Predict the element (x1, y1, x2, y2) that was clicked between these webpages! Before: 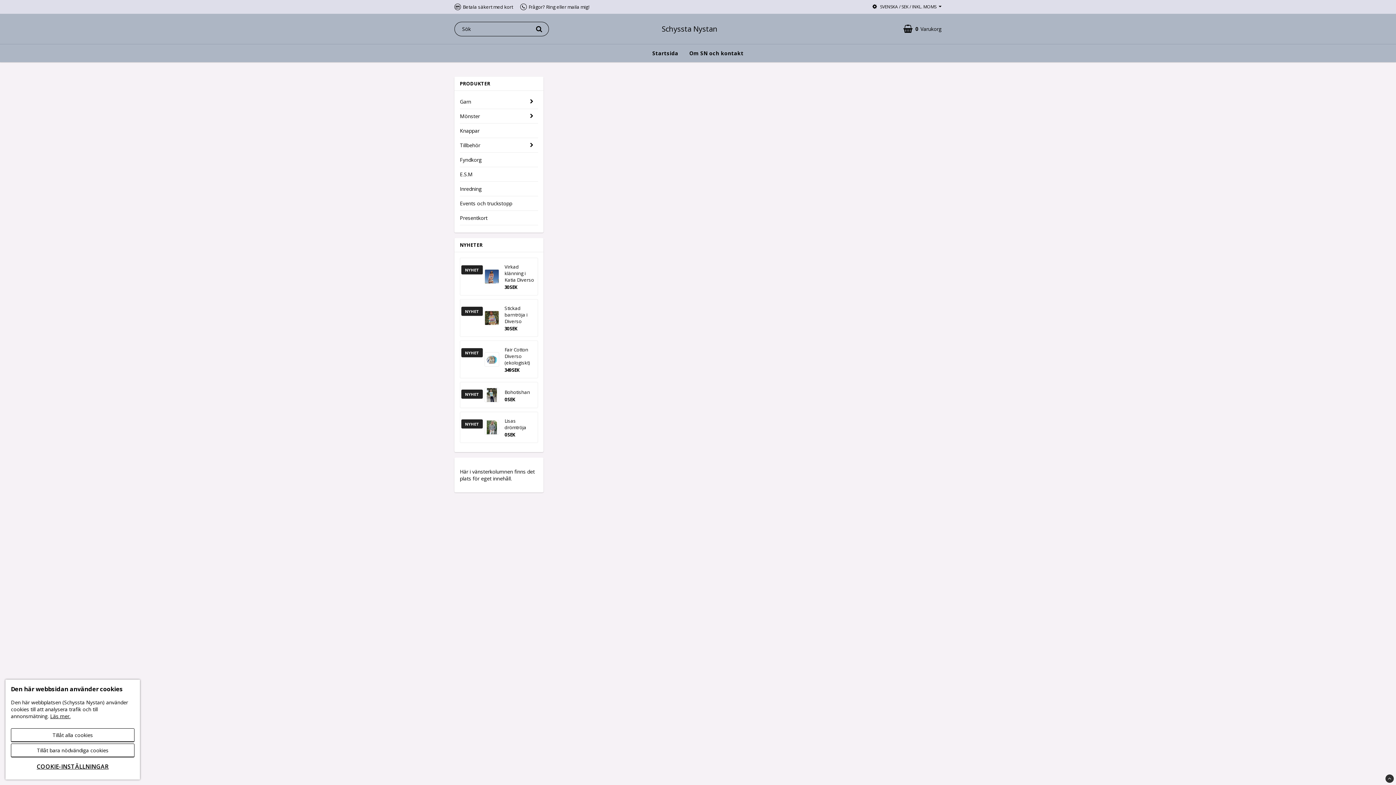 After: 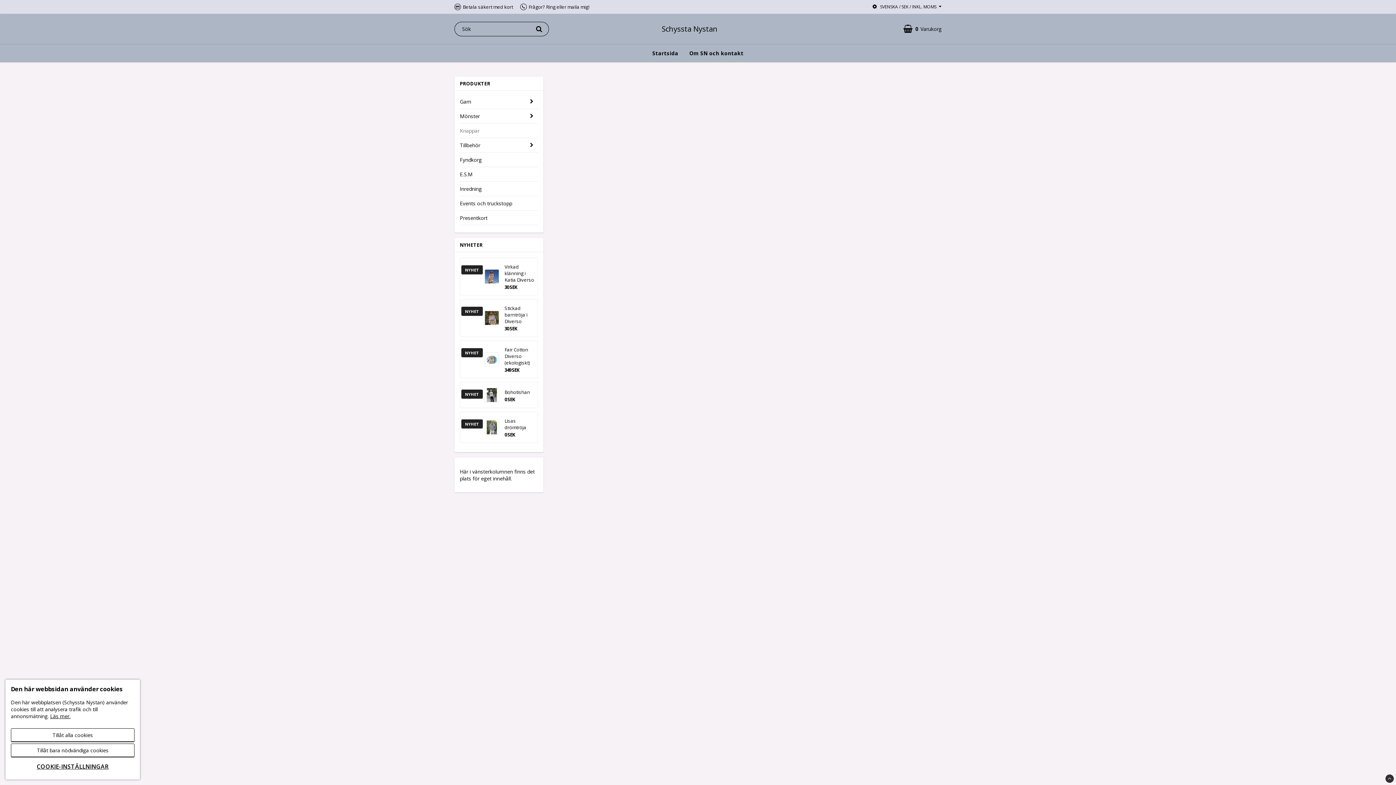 Action: label: Knappar bbox: (460, 123, 538, 137)